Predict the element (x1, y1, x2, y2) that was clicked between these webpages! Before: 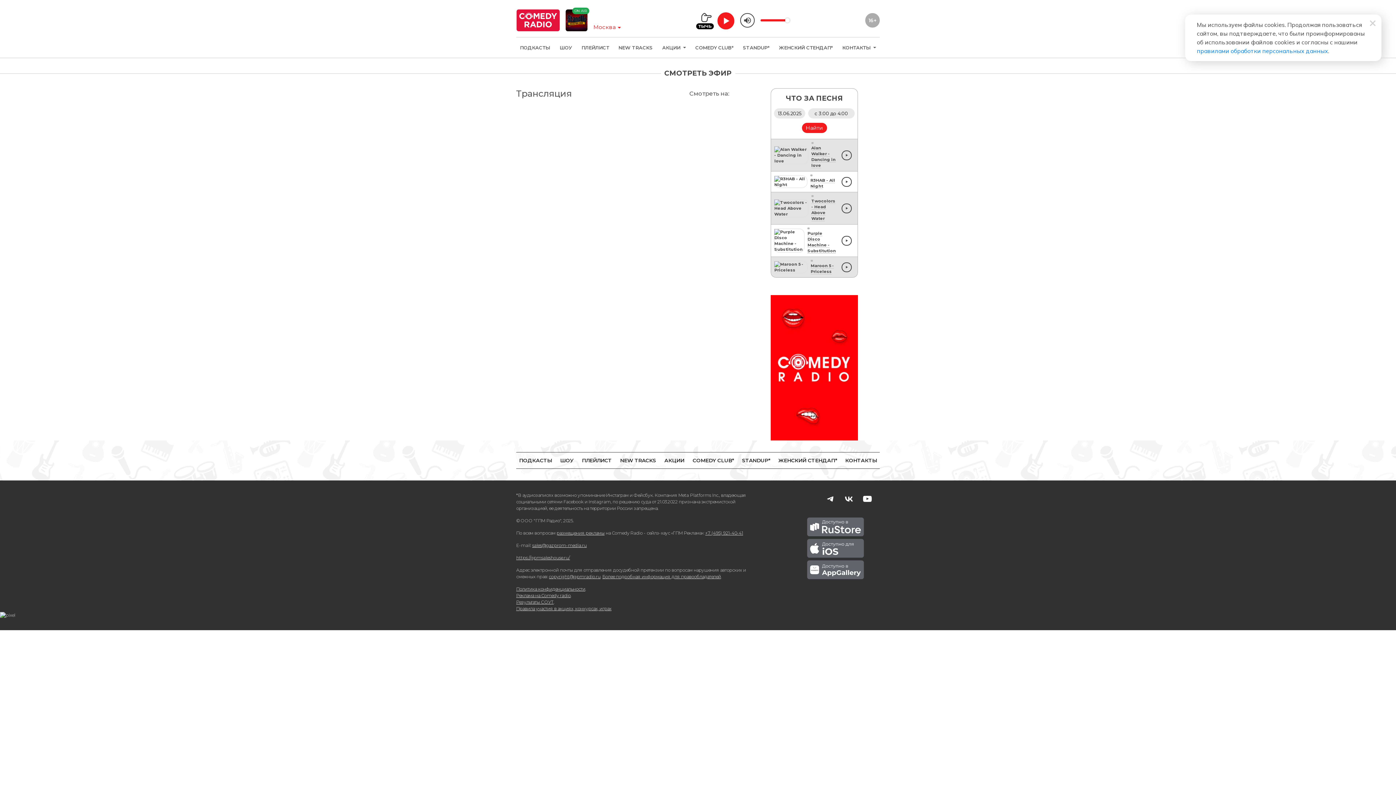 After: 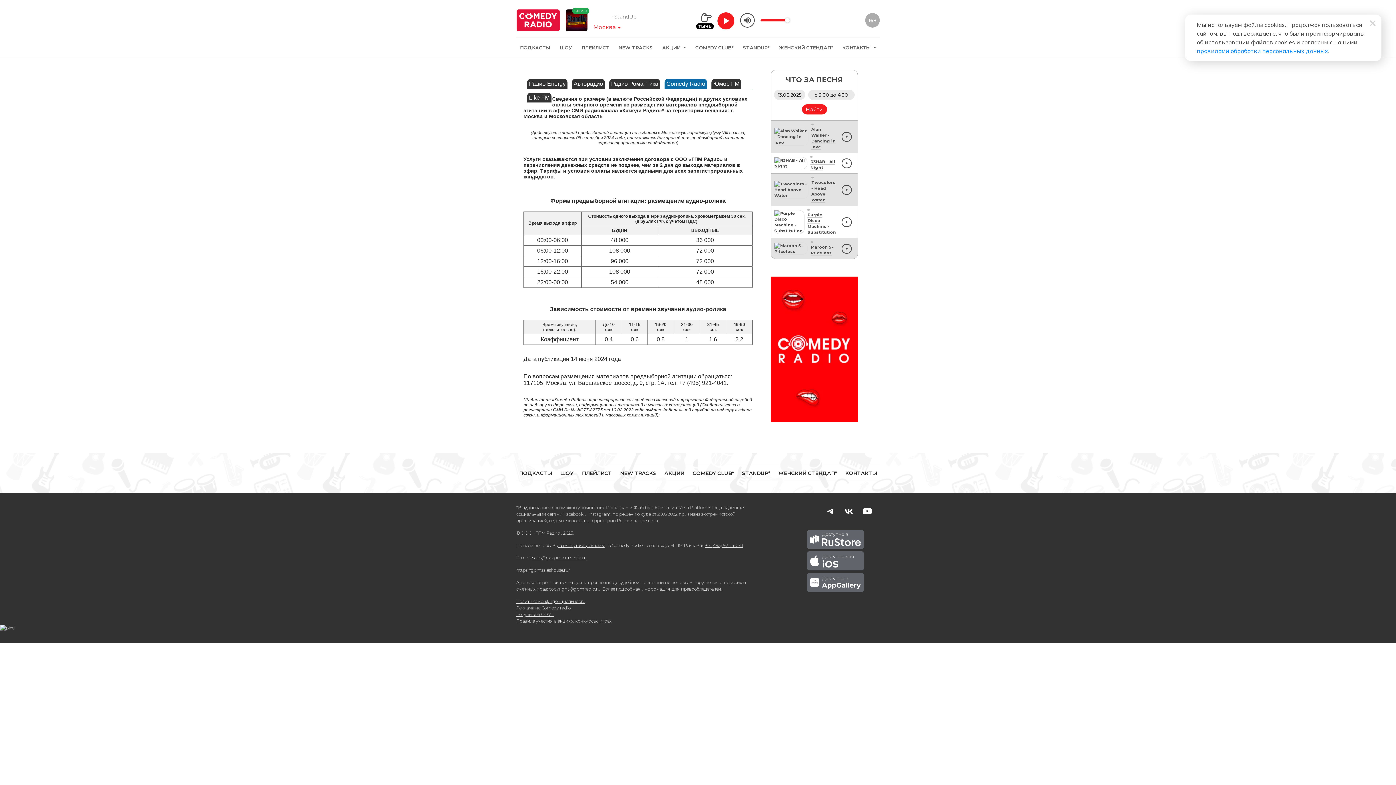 Action: label: Реклама на Comedy radio bbox: (516, 592, 570, 598)